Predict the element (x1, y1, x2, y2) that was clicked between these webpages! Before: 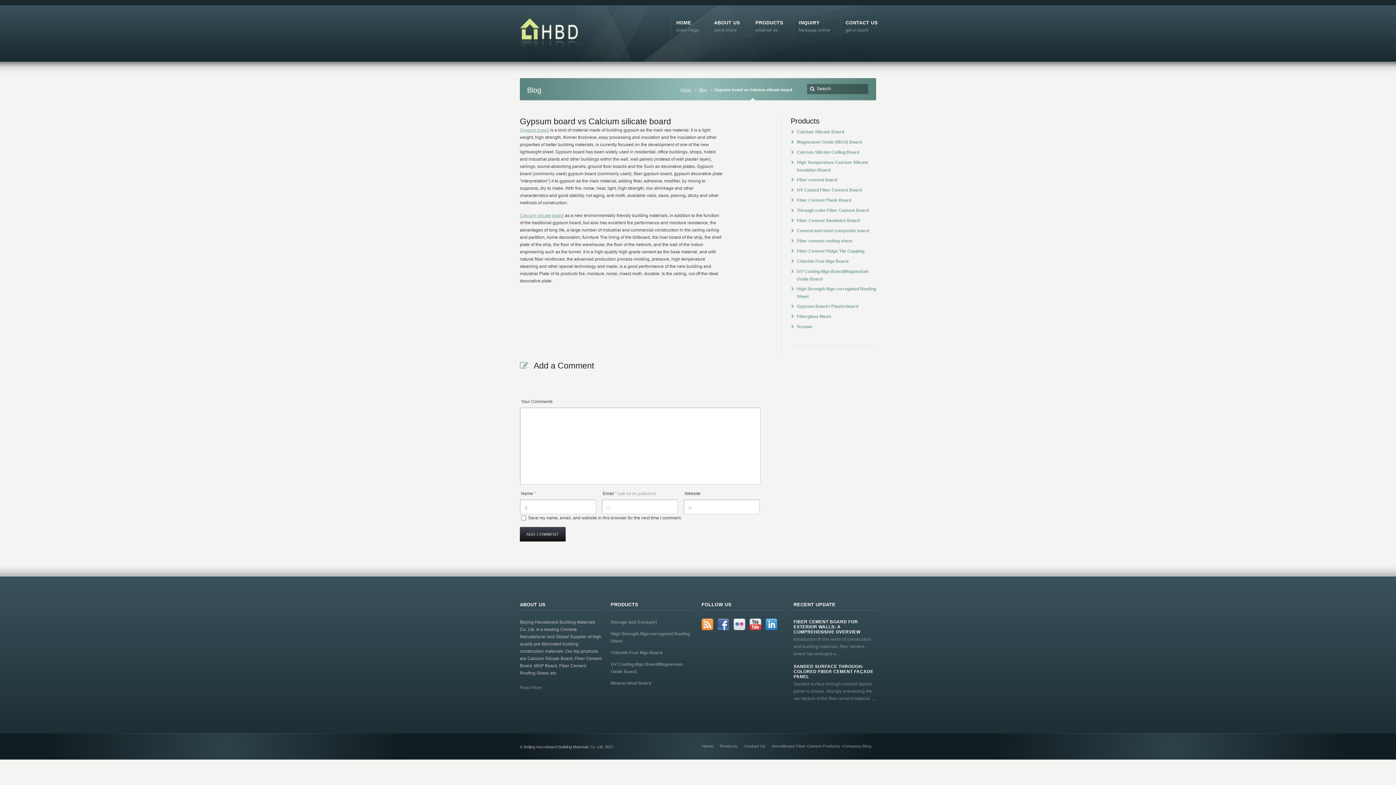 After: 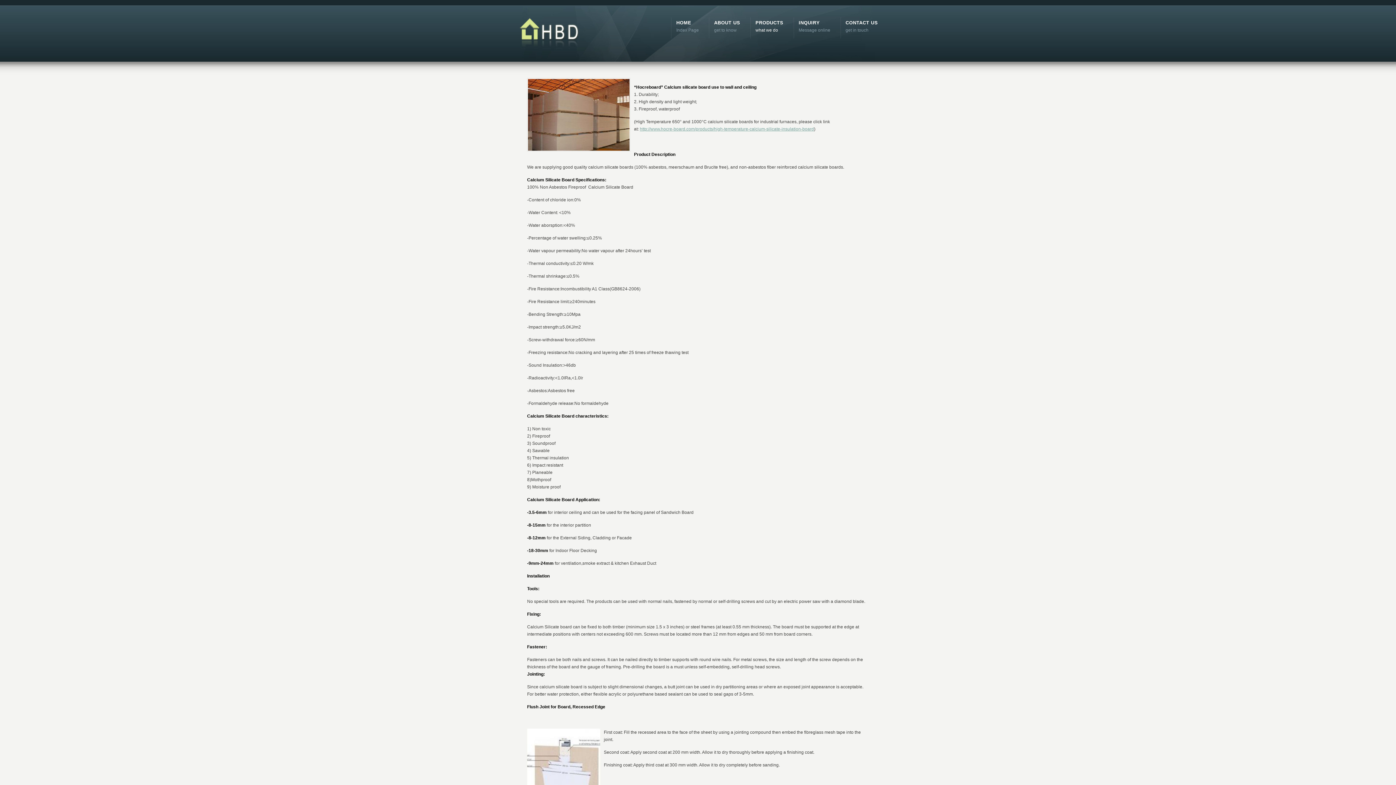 Action: bbox: (797, 129, 844, 134) label: Calcium Silicate Board